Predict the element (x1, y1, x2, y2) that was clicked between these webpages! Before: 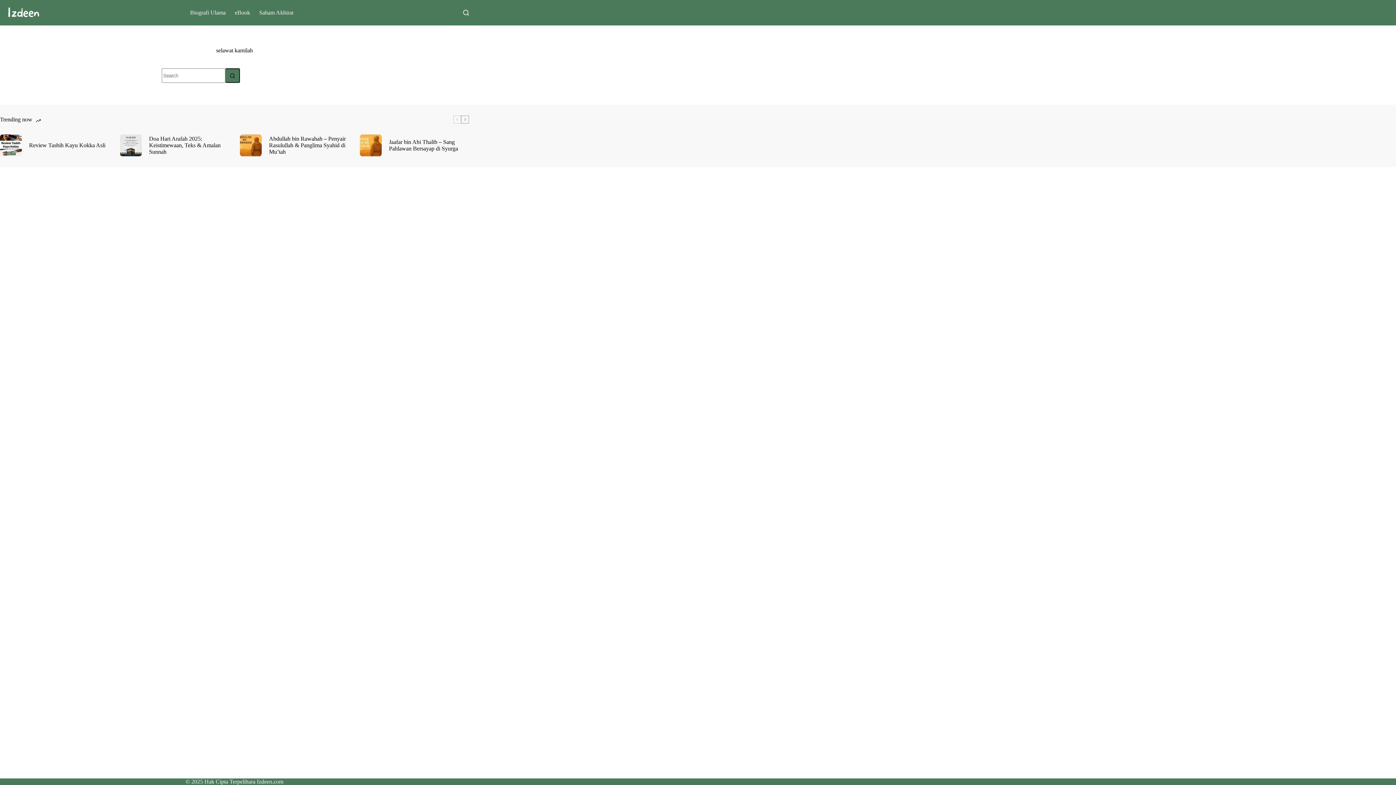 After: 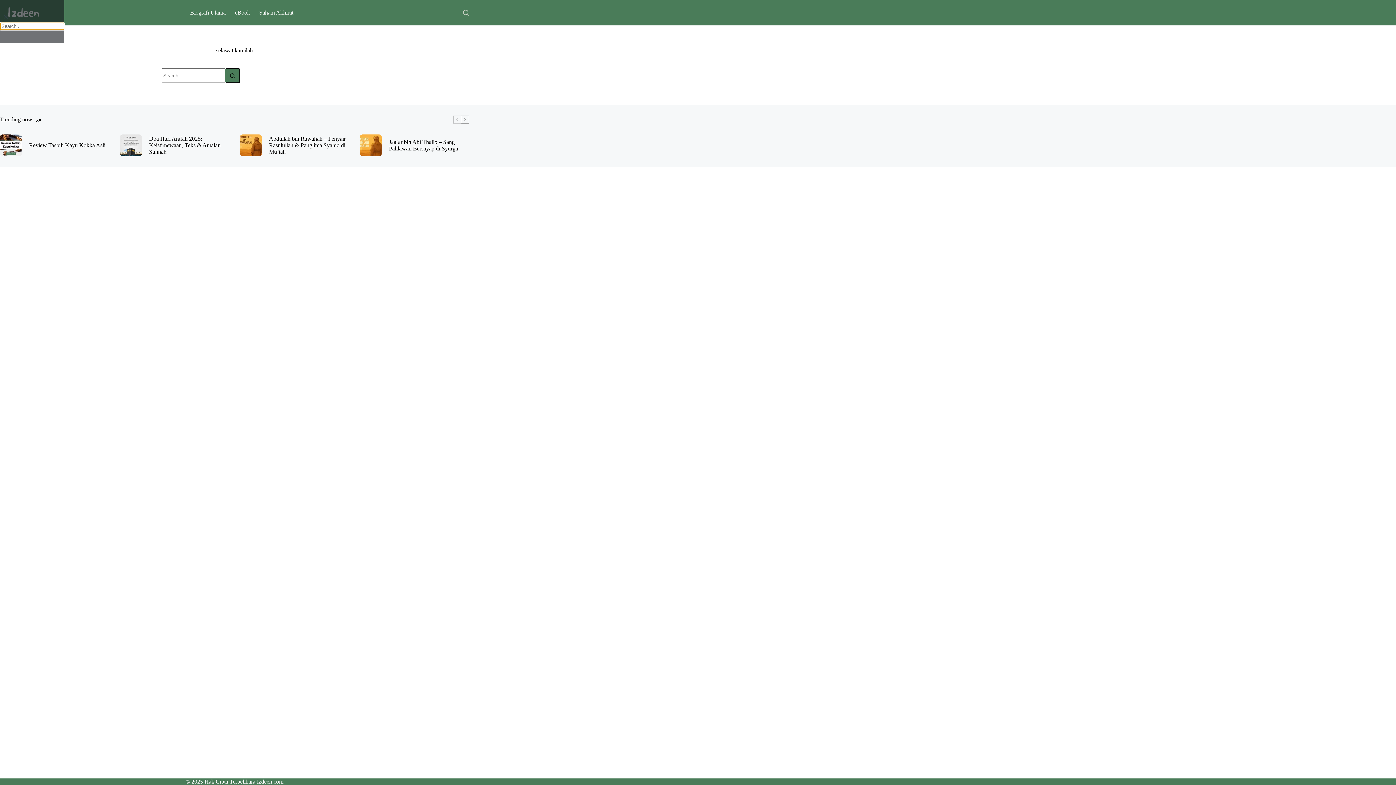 Action: bbox: (463, 9, 469, 15) label: Search